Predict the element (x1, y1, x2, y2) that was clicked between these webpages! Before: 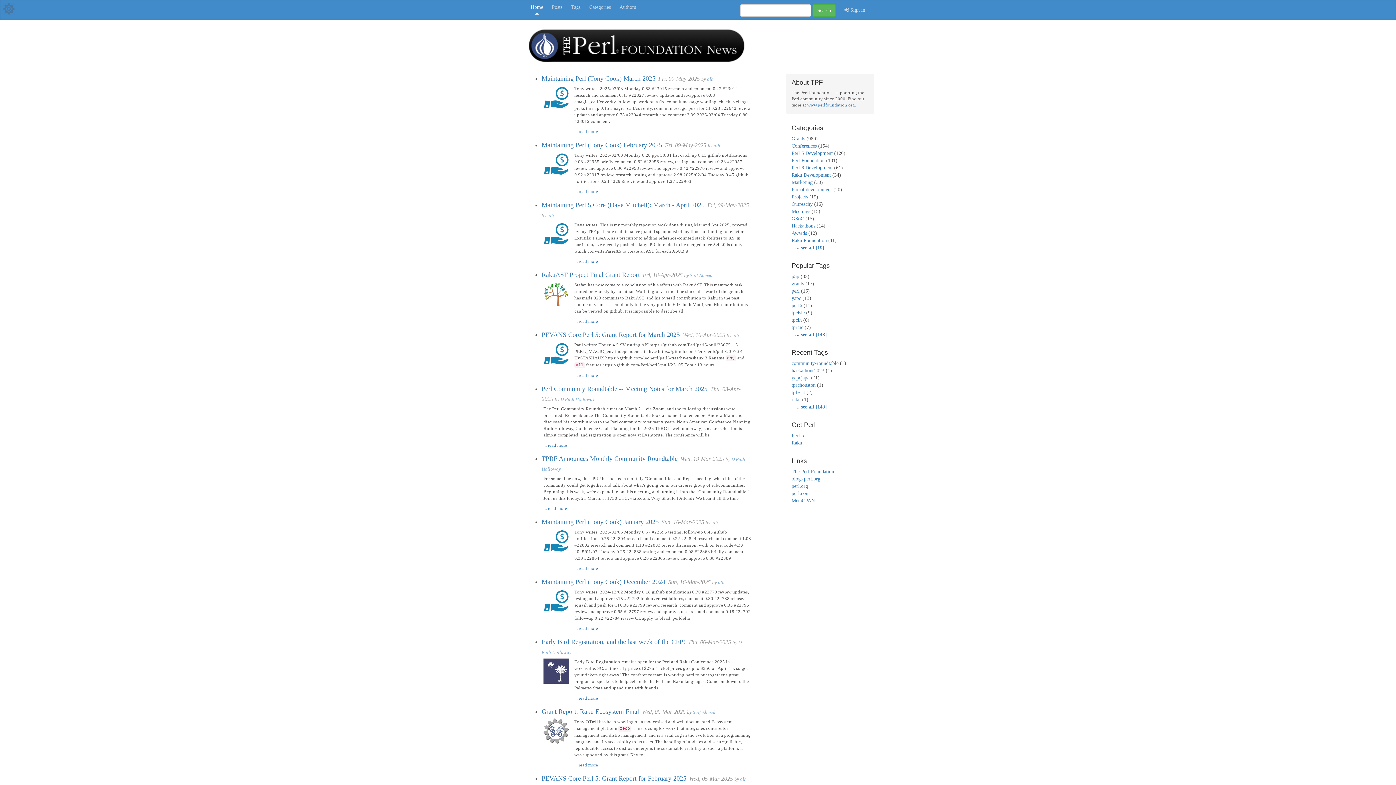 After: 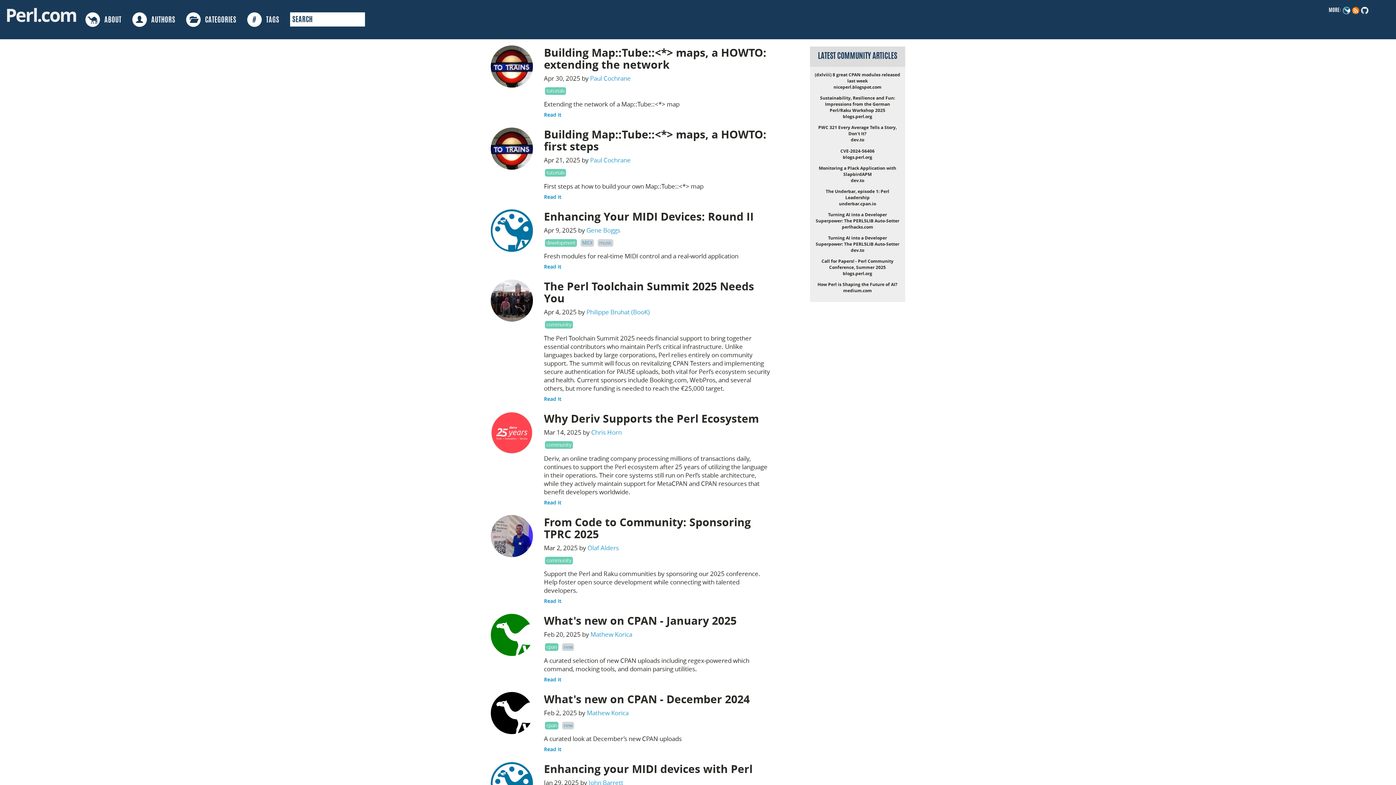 Action: bbox: (791, 490, 809, 496) label: perl.com